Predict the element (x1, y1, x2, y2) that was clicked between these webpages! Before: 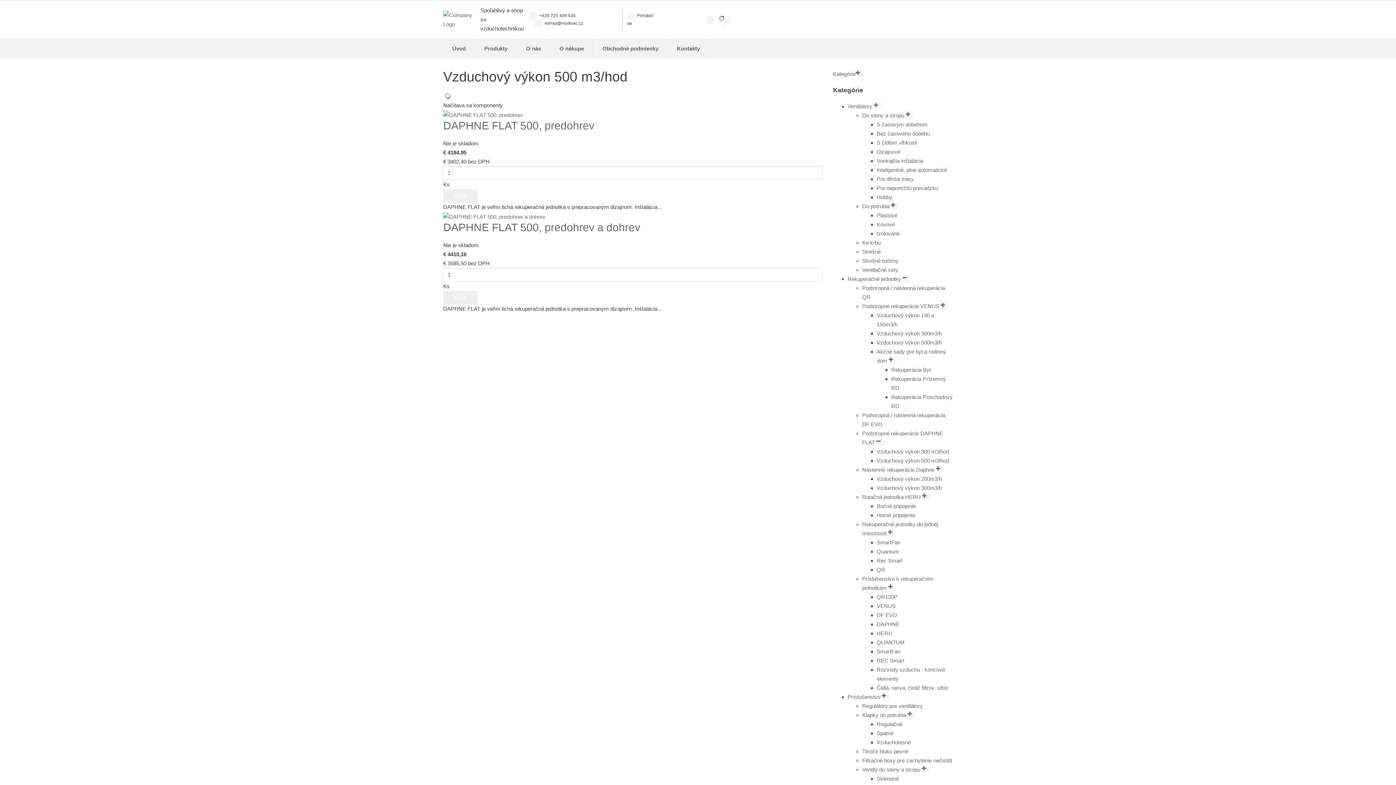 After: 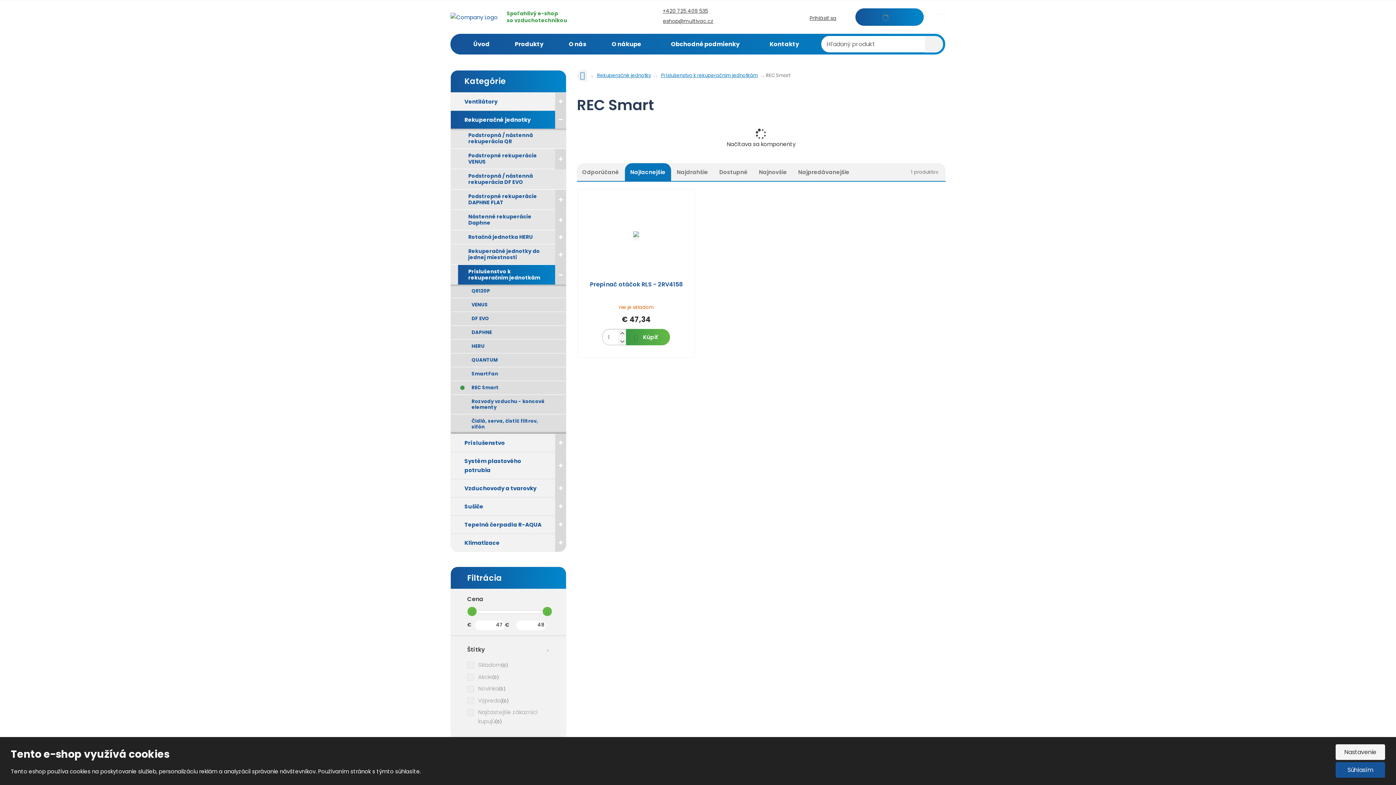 Action: label: REC Smart bbox: (876, 657, 904, 664)